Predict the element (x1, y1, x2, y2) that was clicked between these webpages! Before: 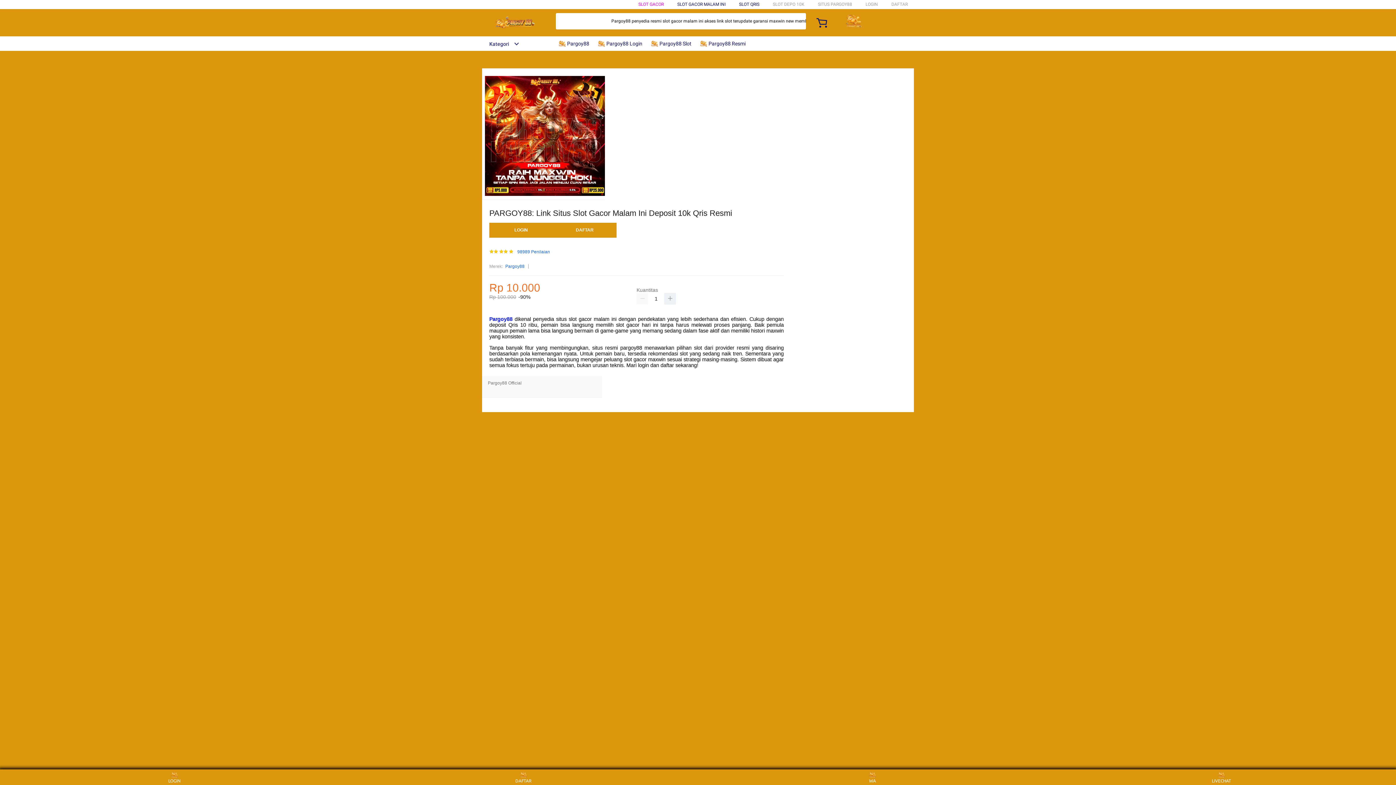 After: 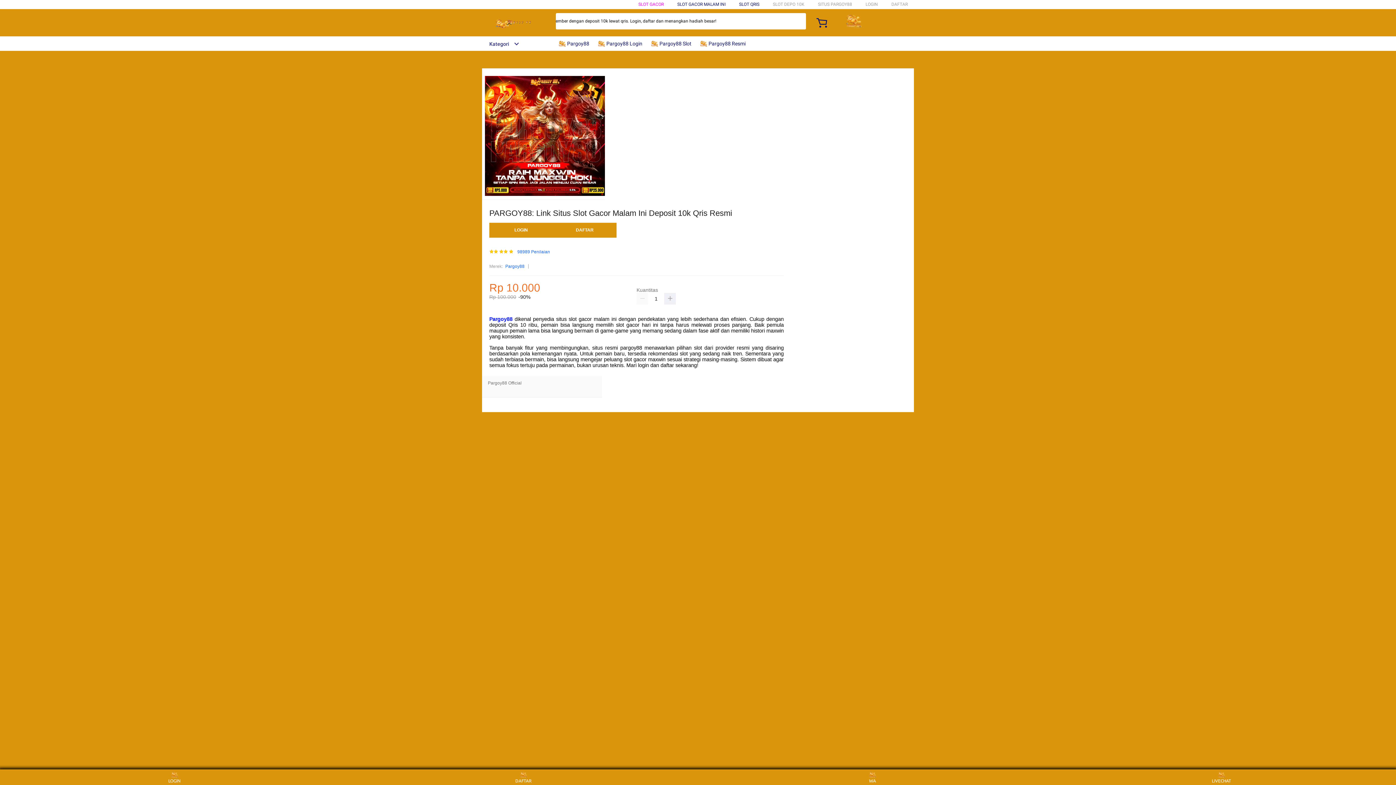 Action: label:  Pargoy88 Resmi bbox: (700, 36, 749, 50)